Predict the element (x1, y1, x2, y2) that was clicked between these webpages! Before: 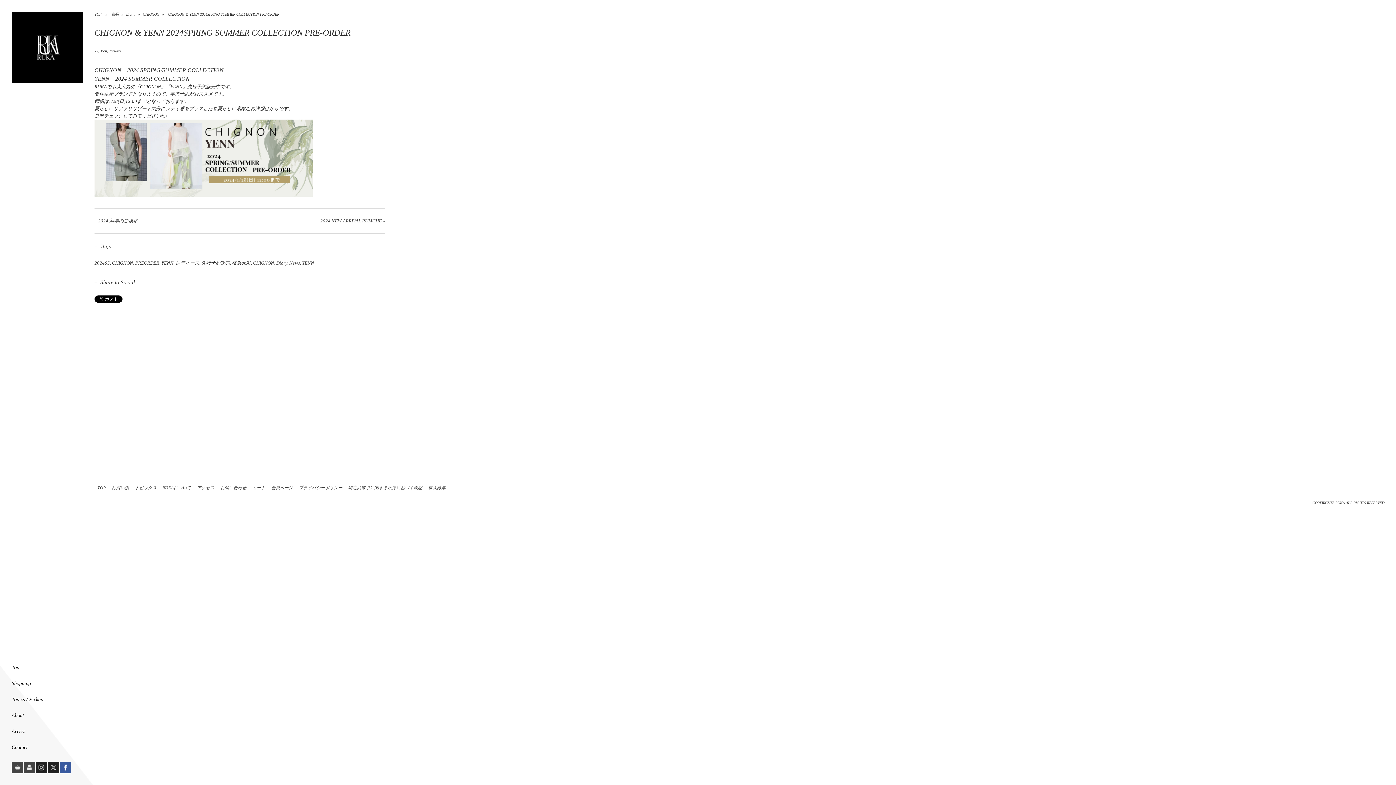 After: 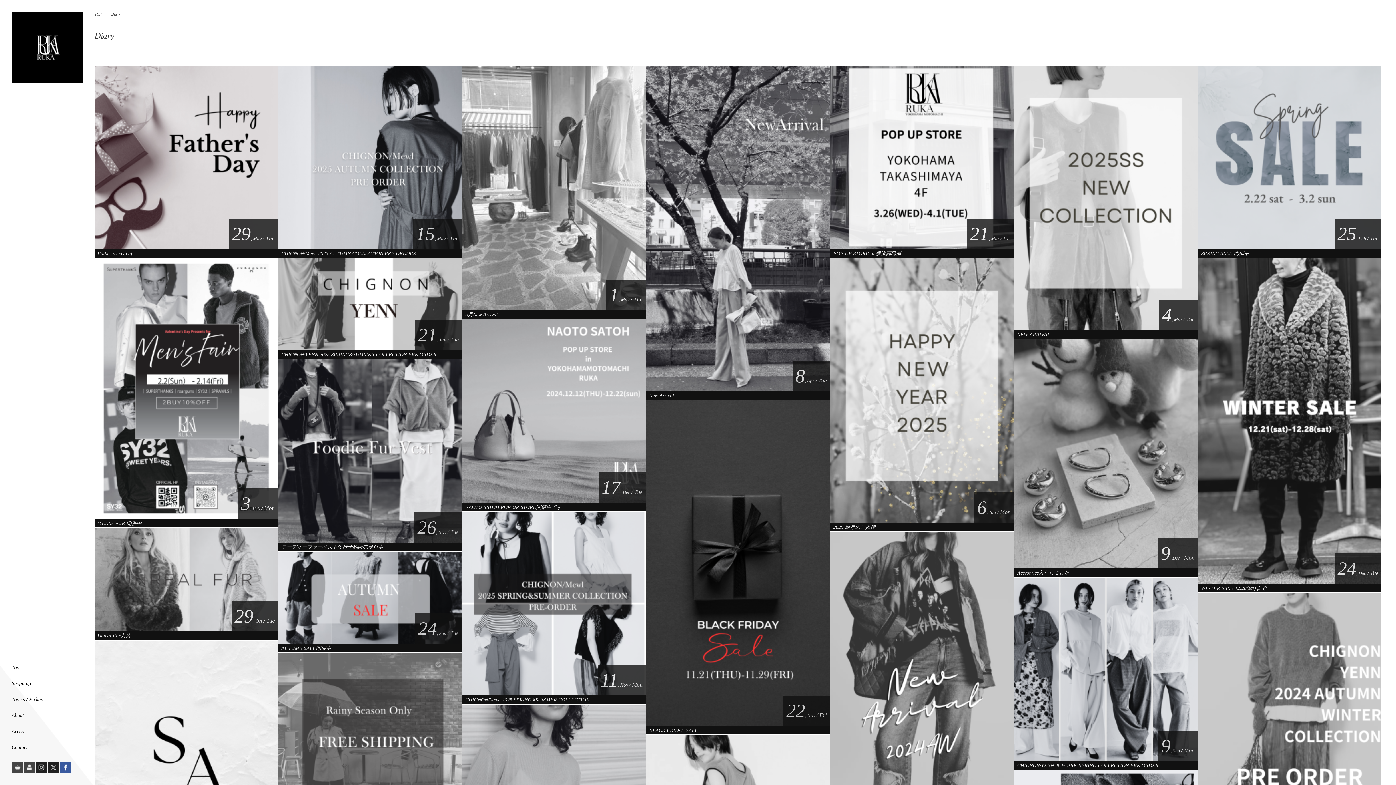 Action: bbox: (276, 260, 287, 265) label: Diary